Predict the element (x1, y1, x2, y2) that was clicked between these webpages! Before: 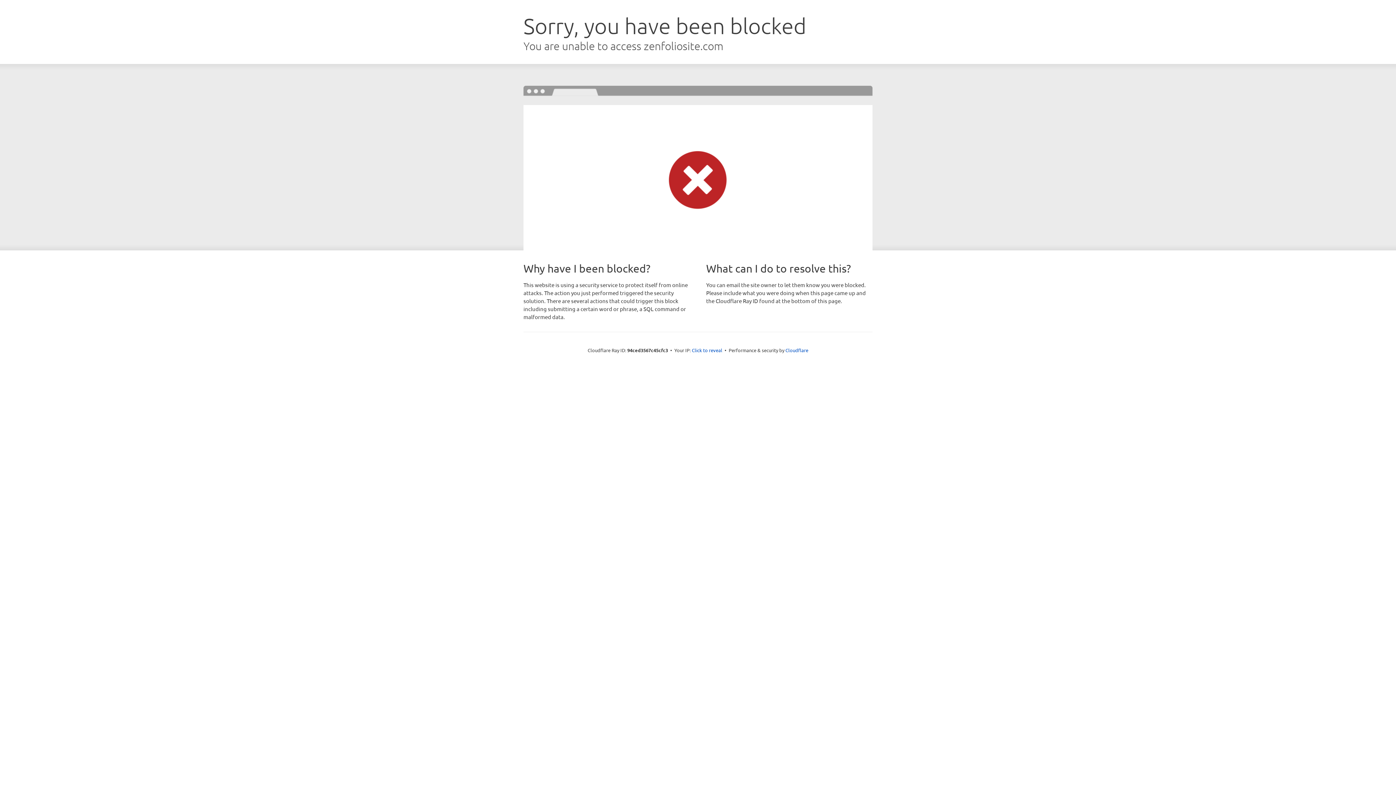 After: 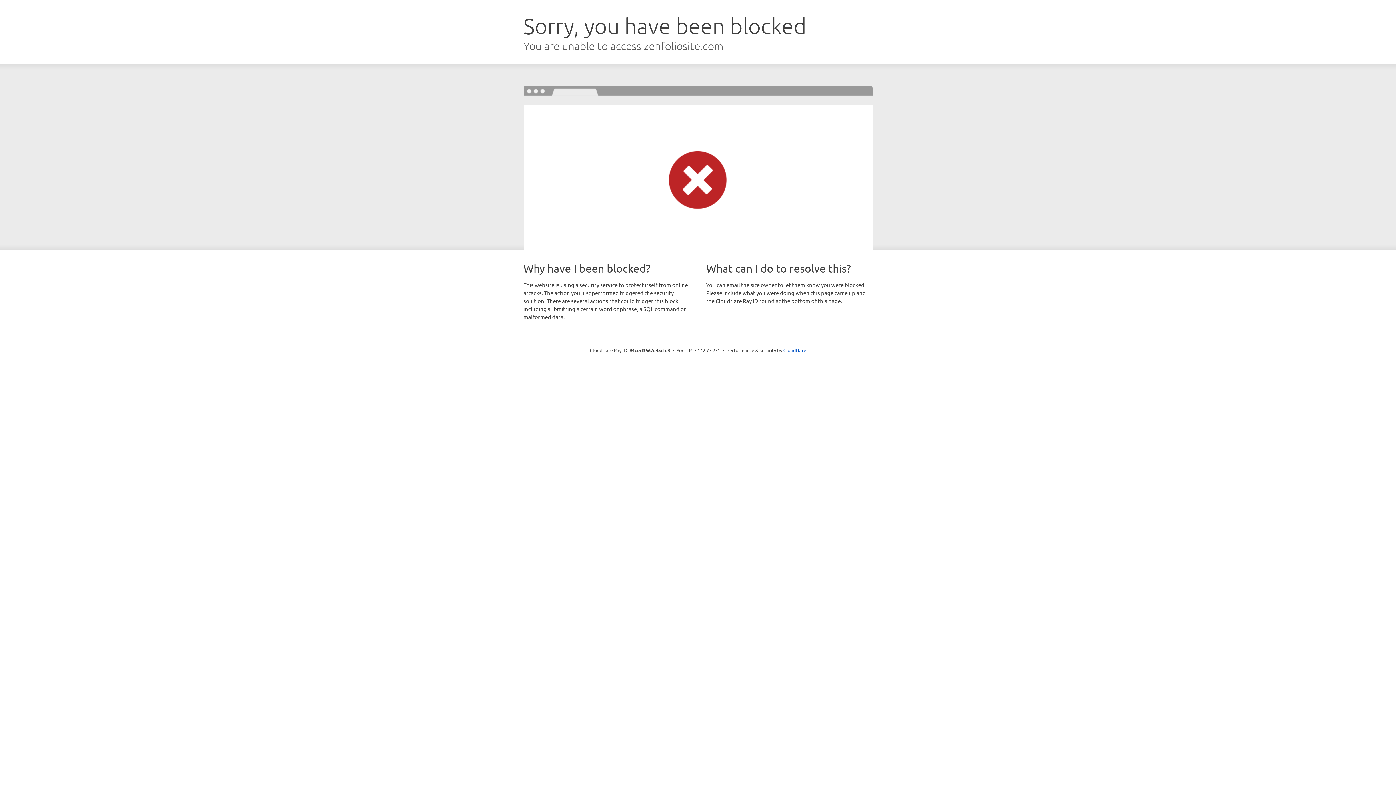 Action: label: Click to reveal bbox: (692, 346, 722, 353)